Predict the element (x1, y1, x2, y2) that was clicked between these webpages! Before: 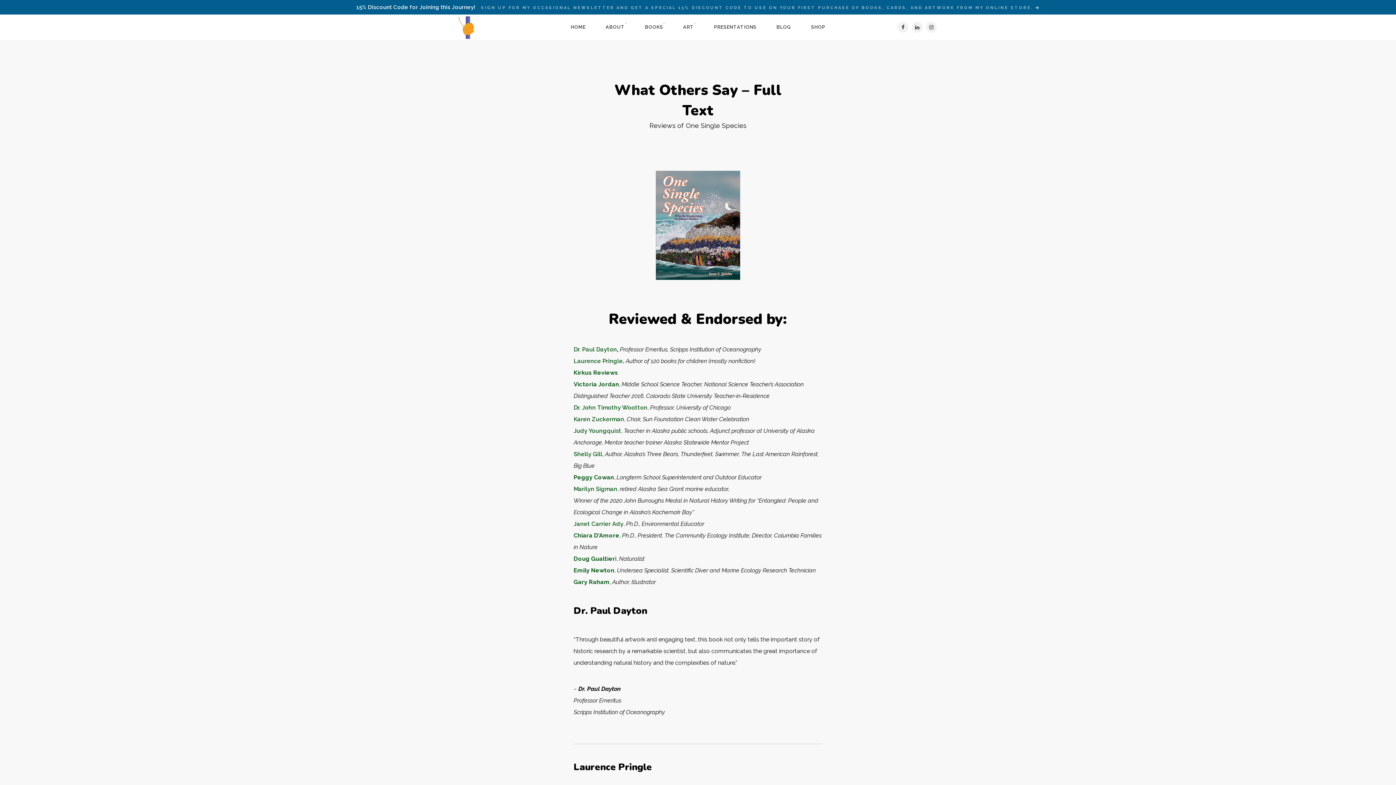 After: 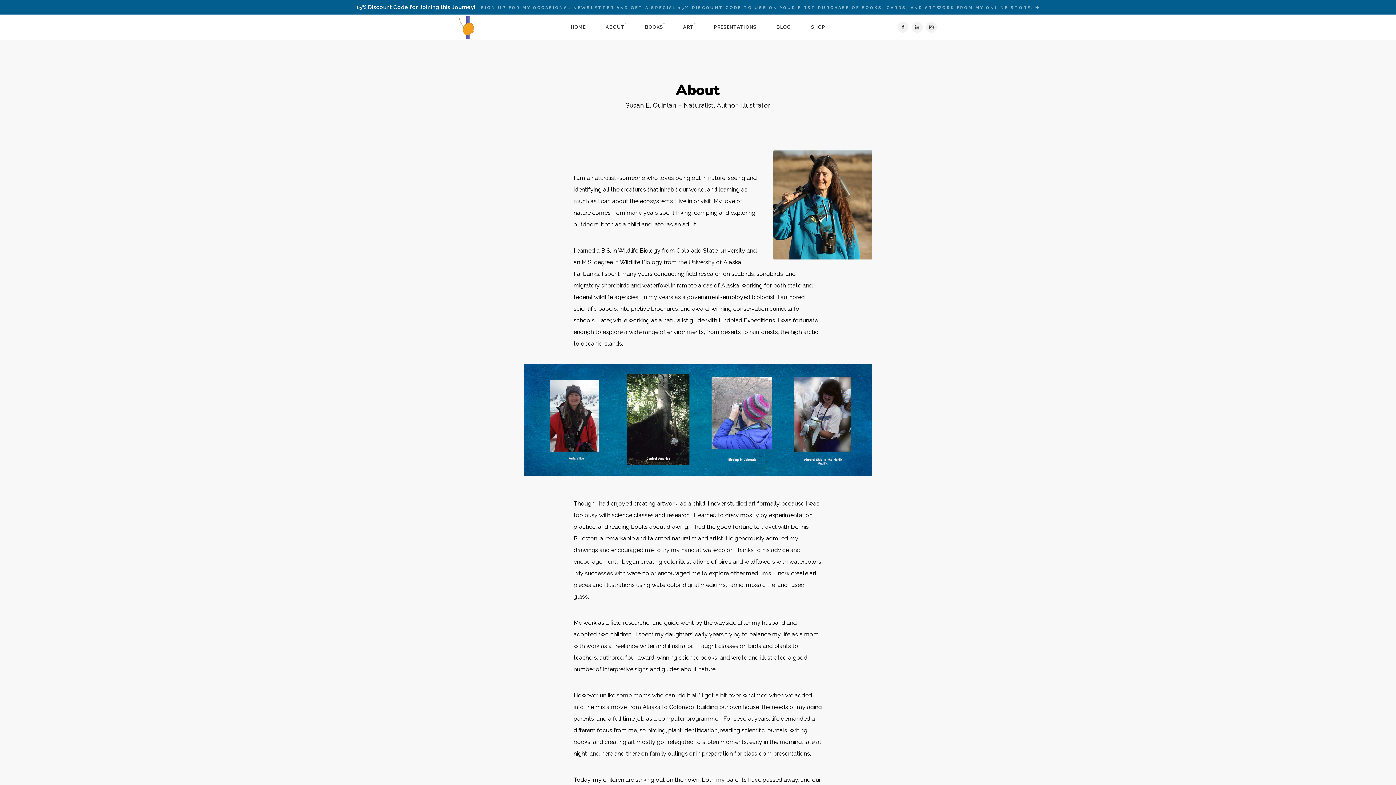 Action: label: ABOUT bbox: (596, 14, 634, 40)